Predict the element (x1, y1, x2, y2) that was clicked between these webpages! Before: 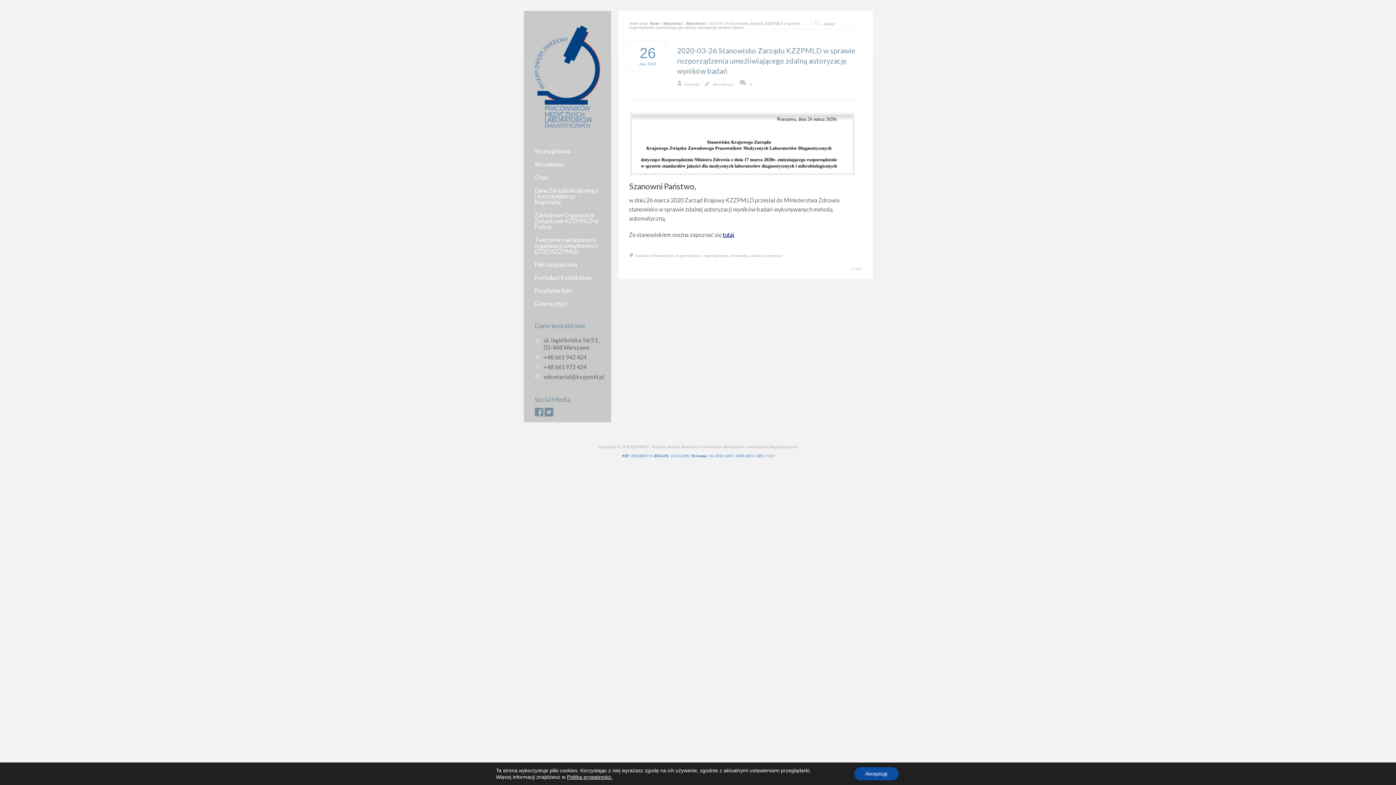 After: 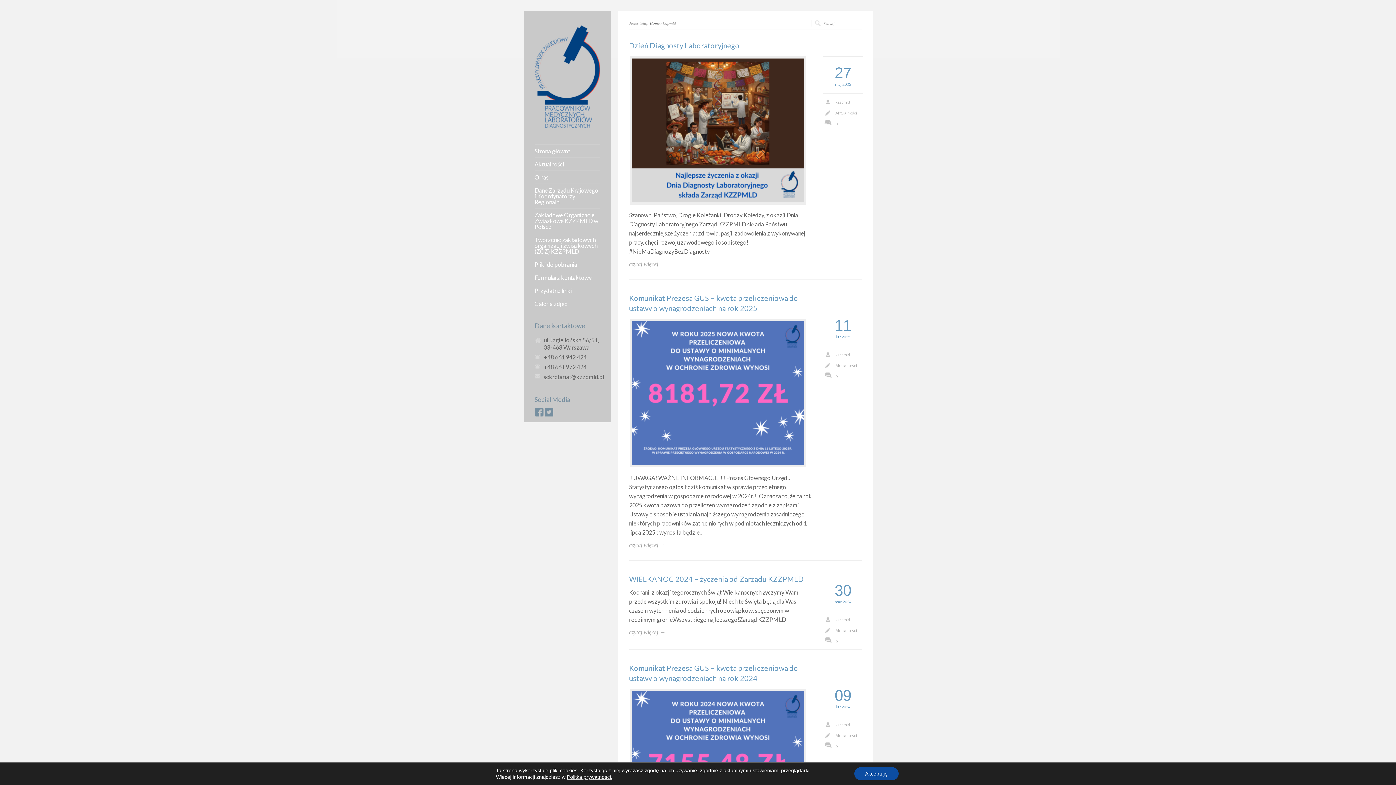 Action: bbox: (677, 79, 699, 88) label: kzzpmld